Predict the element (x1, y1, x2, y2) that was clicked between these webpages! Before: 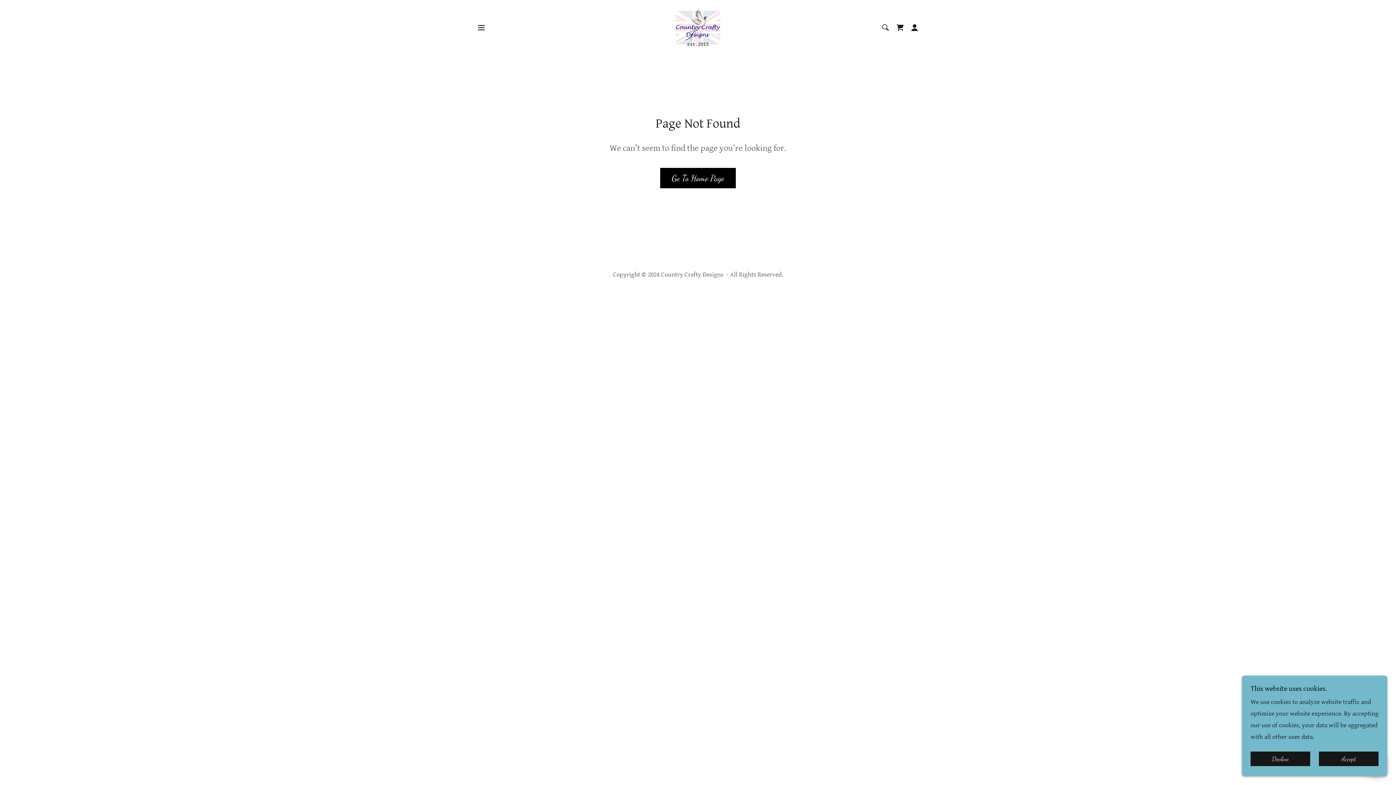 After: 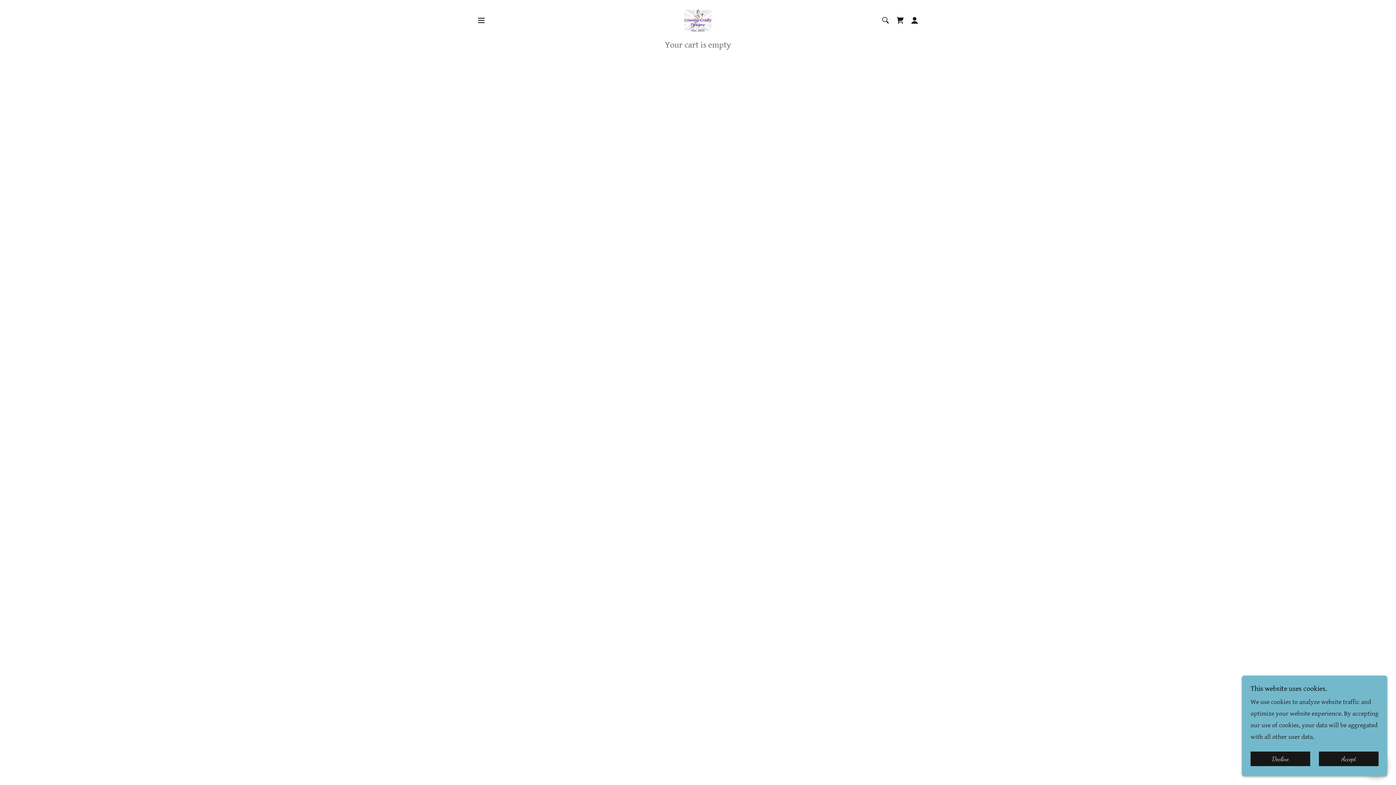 Action: bbox: (893, 20, 907, 34) label: Shopping Cart Icon